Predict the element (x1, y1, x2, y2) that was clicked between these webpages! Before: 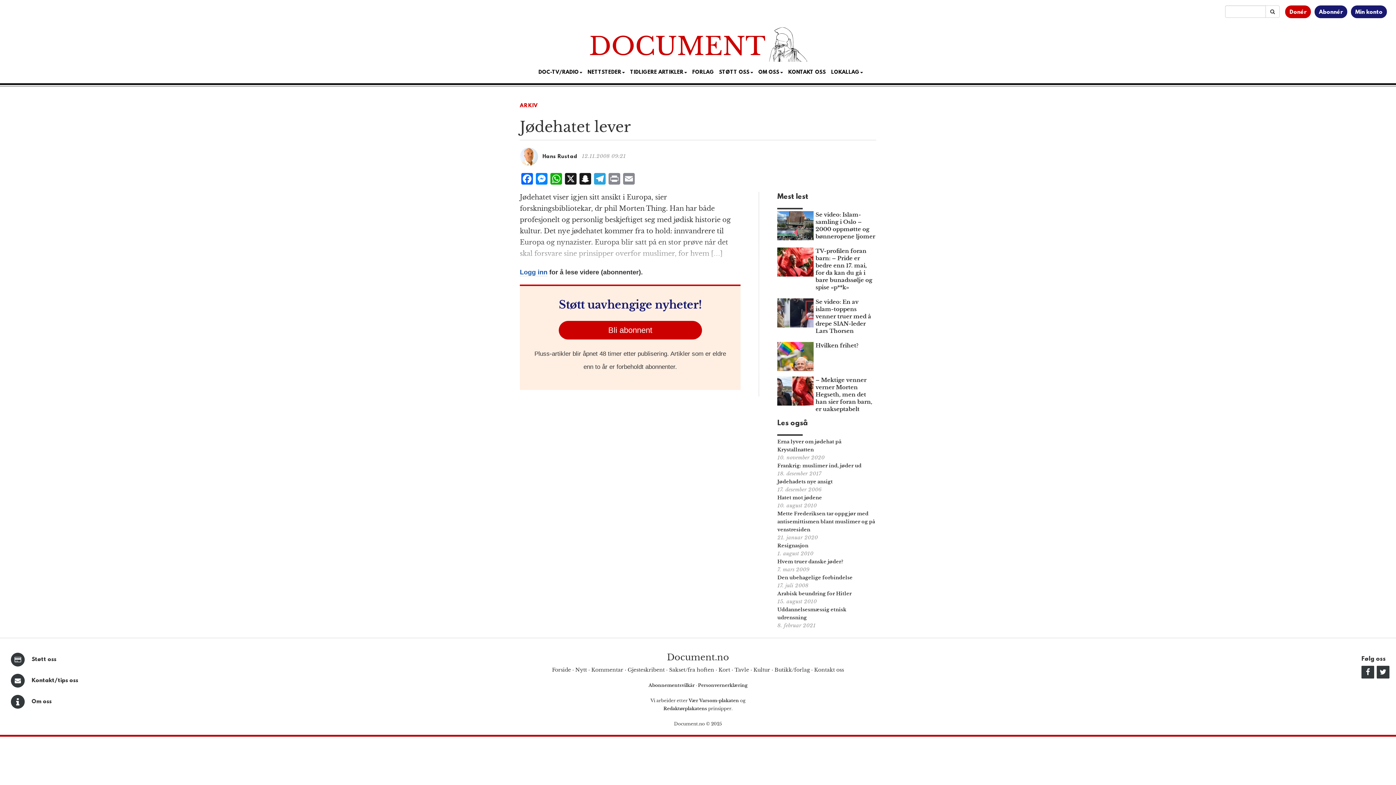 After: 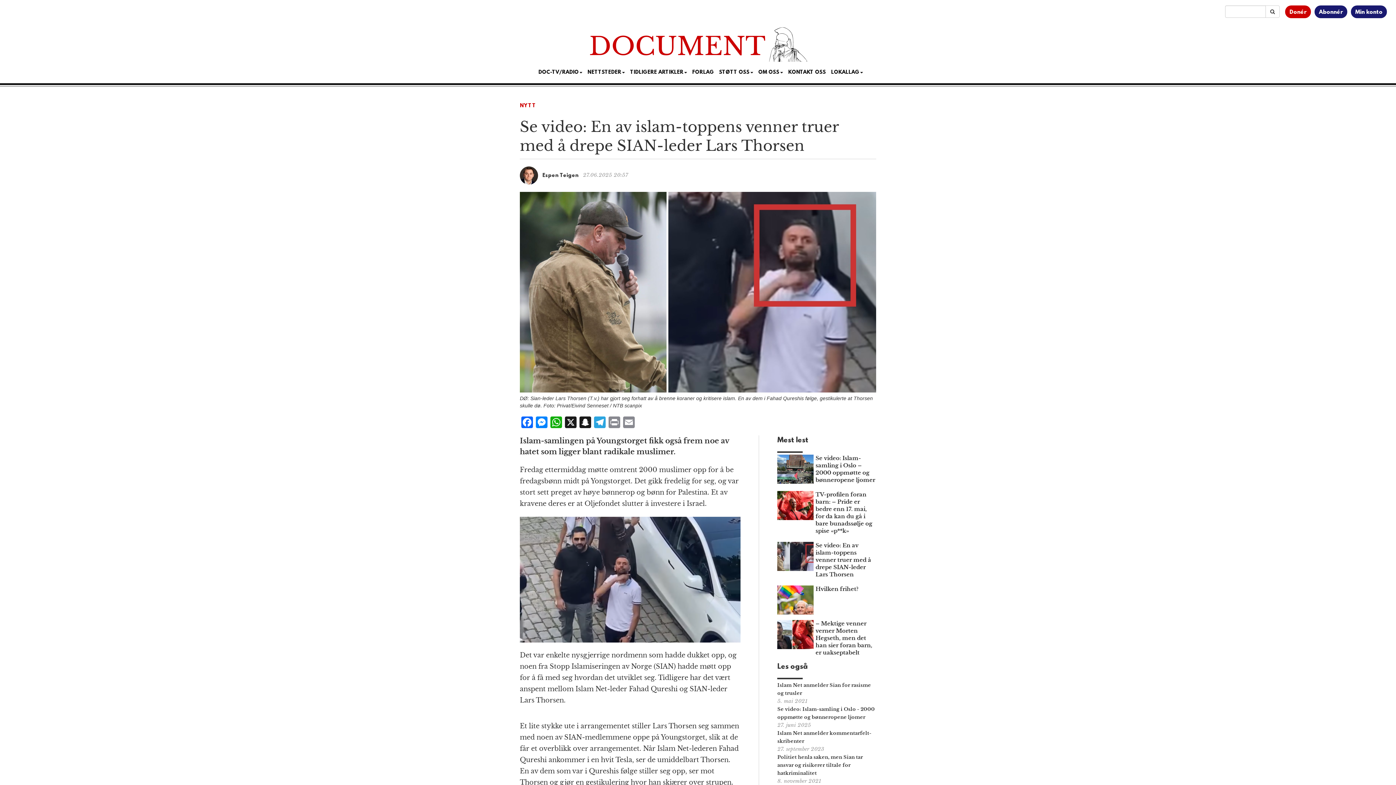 Action: bbox: (777, 298, 813, 335)